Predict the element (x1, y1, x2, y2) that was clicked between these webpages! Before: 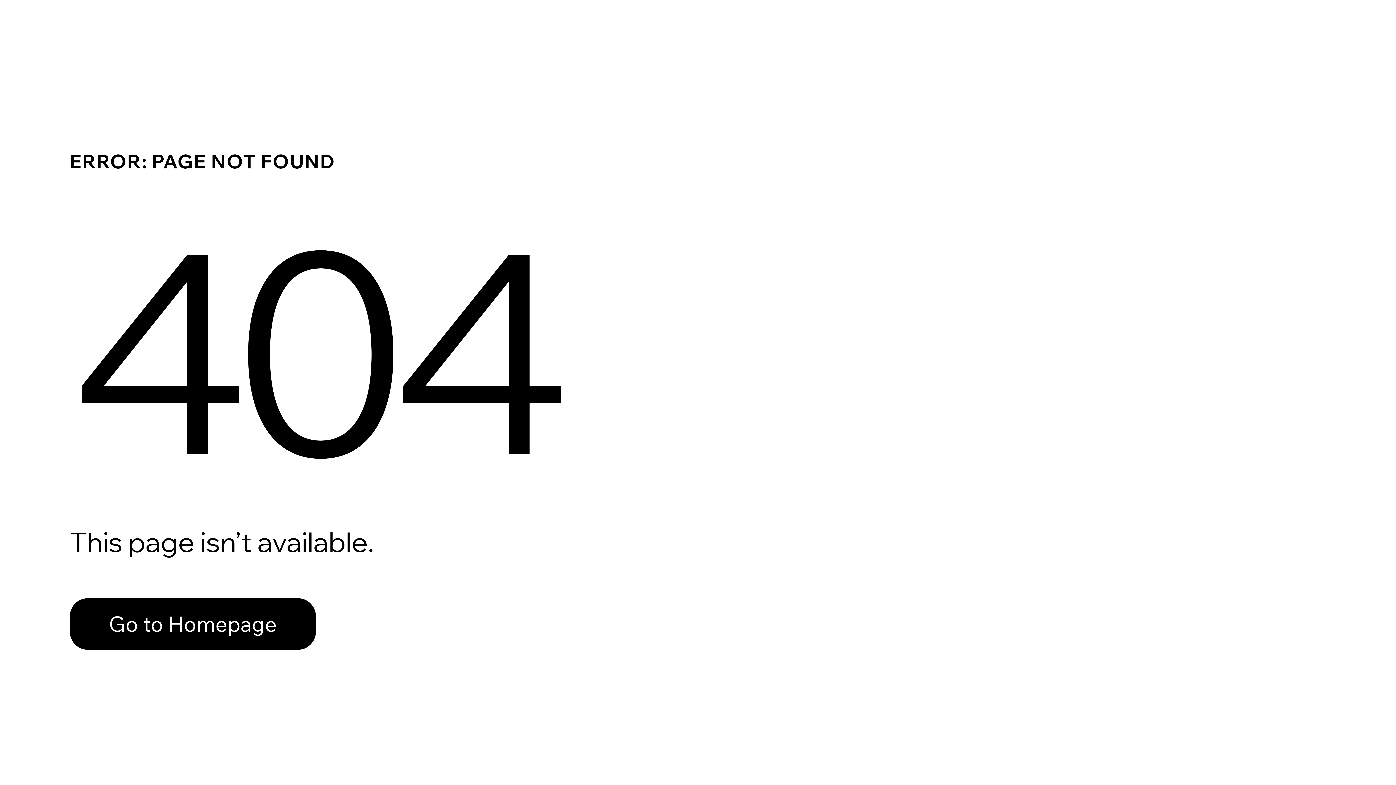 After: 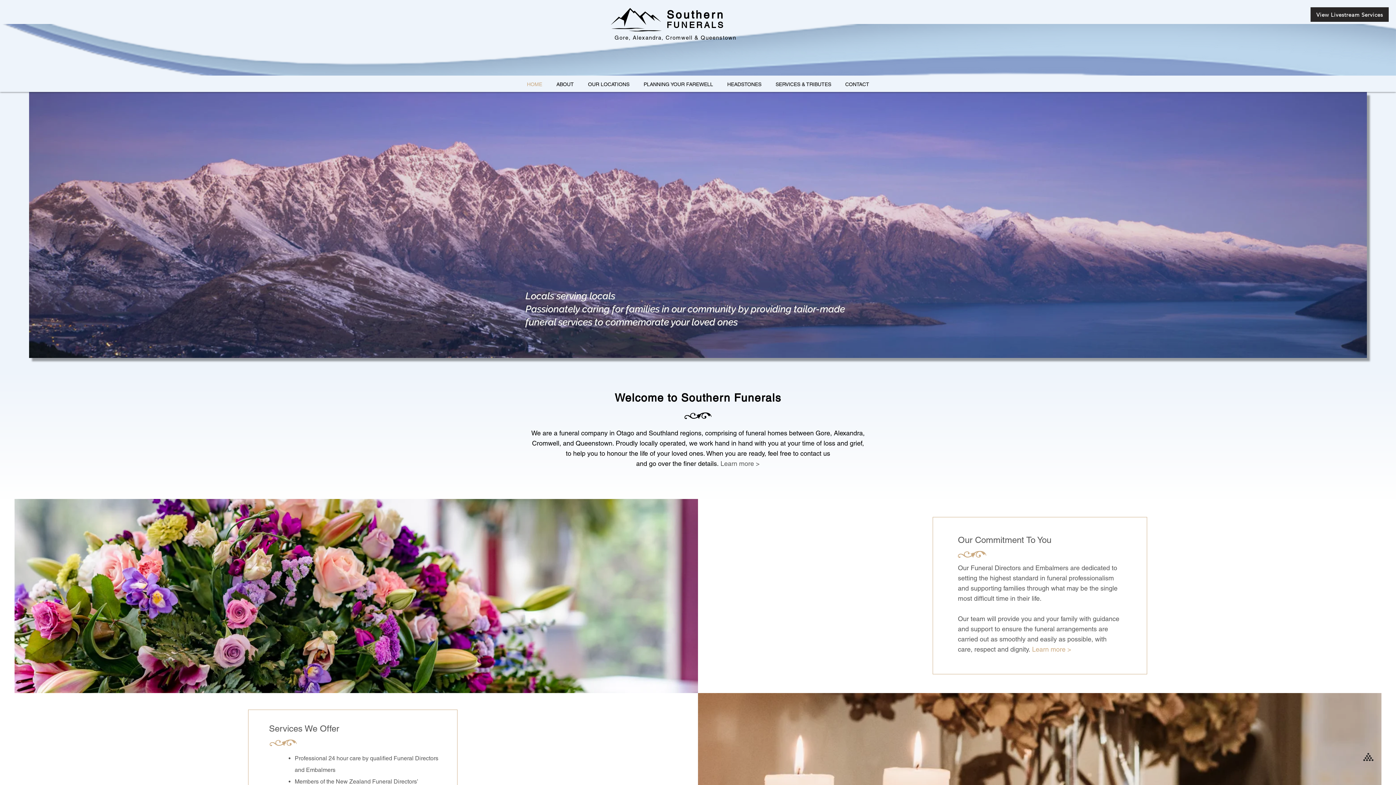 Action: label: Go to Homepage bbox: (69, 598, 316, 650)